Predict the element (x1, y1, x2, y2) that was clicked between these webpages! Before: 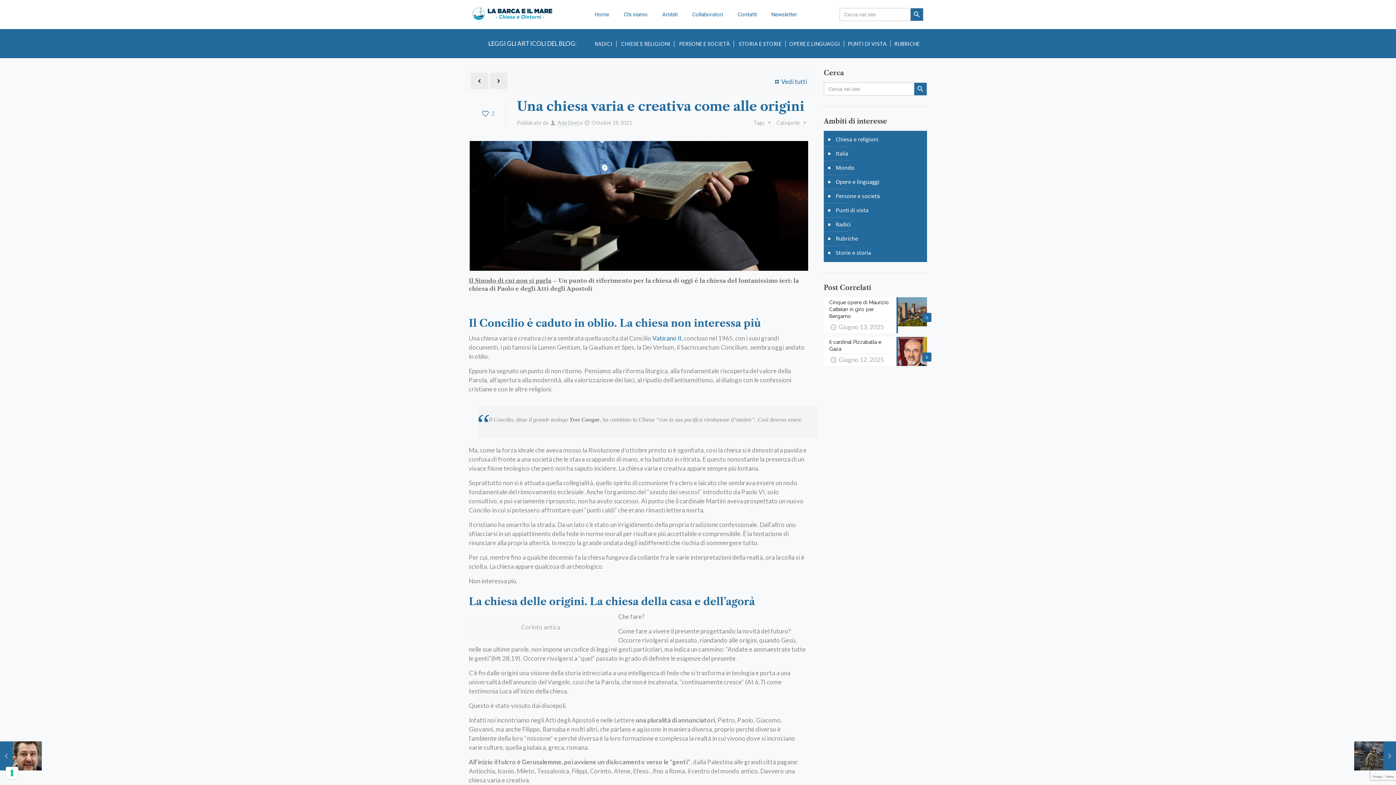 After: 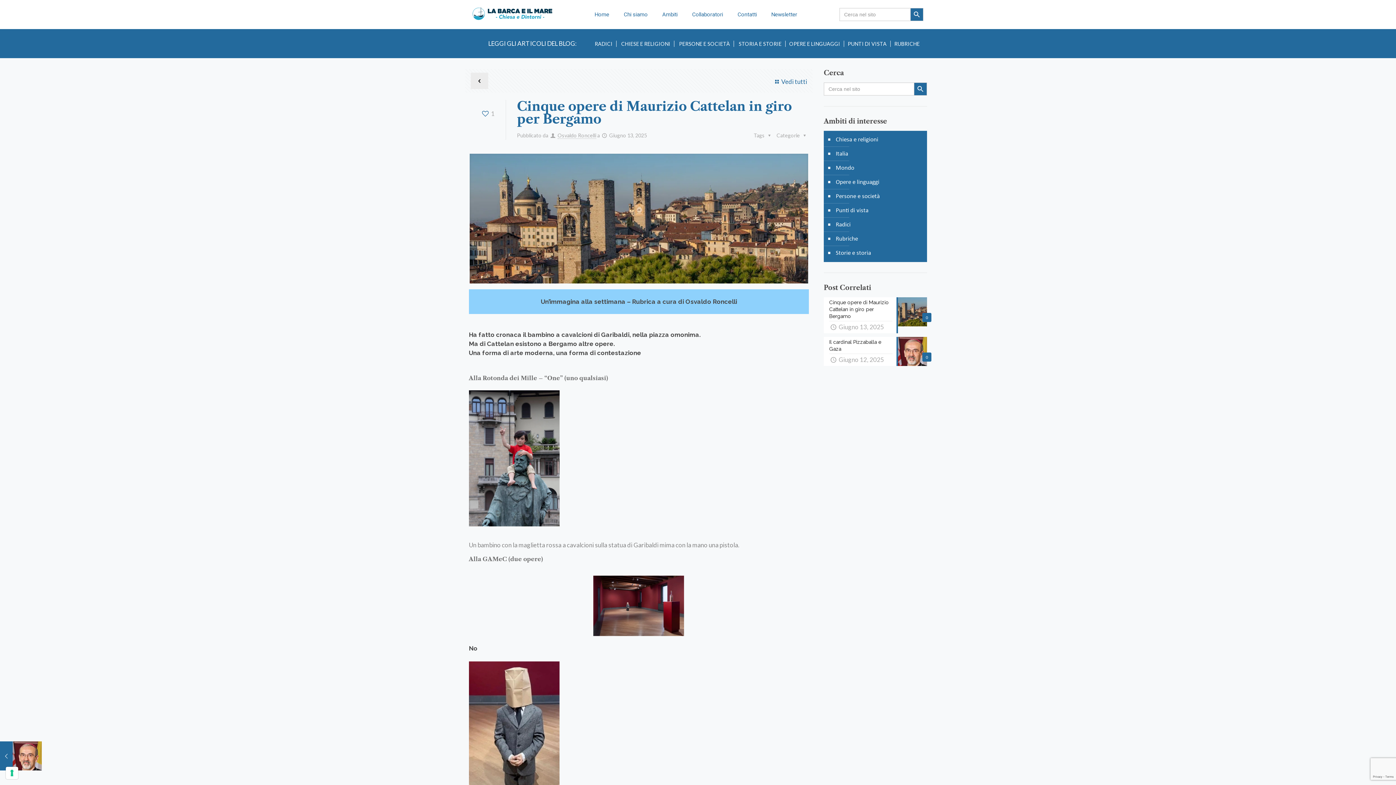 Action: label: 0
Cinque opere di Maurizio Cattelan in giro per Bergamo
Giugno 13, 2025 bbox: (824, 297, 927, 333)